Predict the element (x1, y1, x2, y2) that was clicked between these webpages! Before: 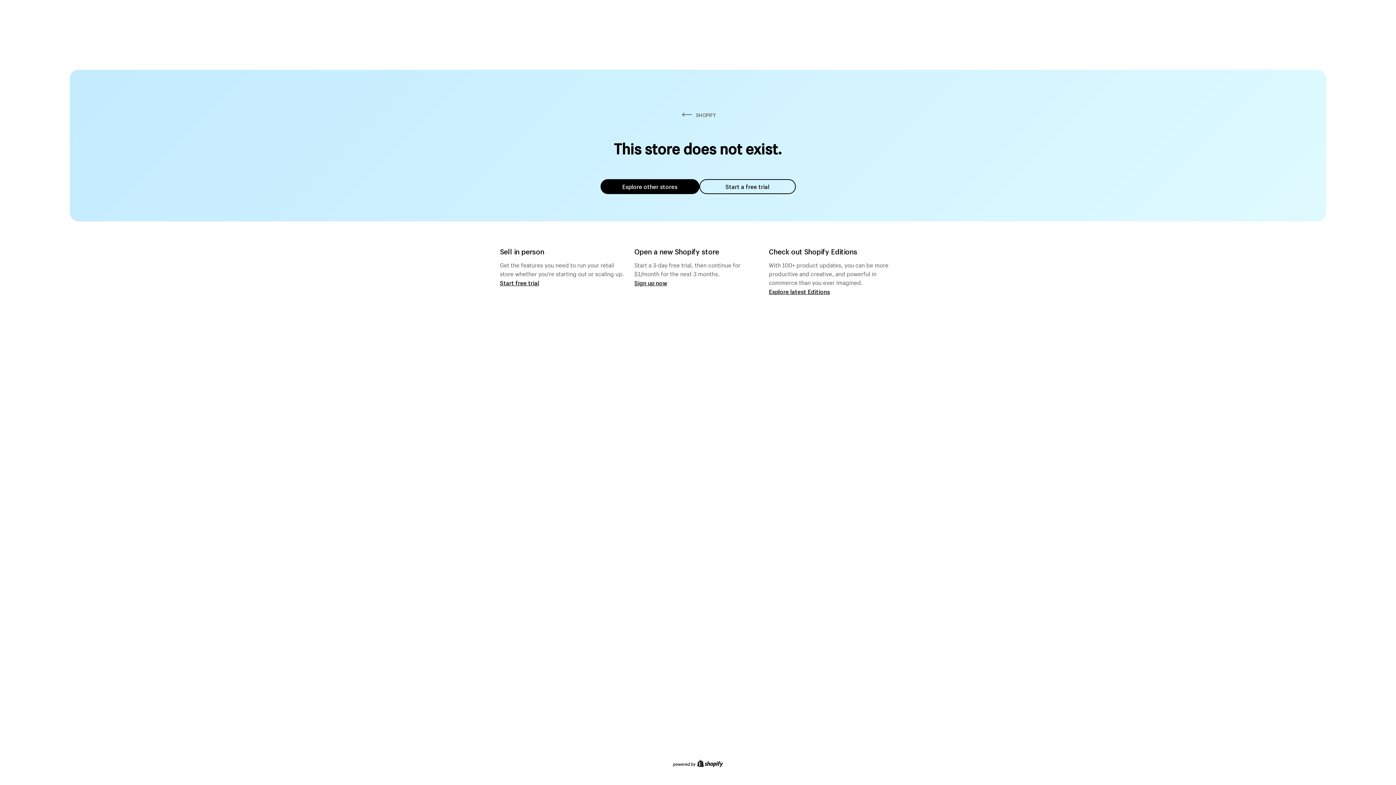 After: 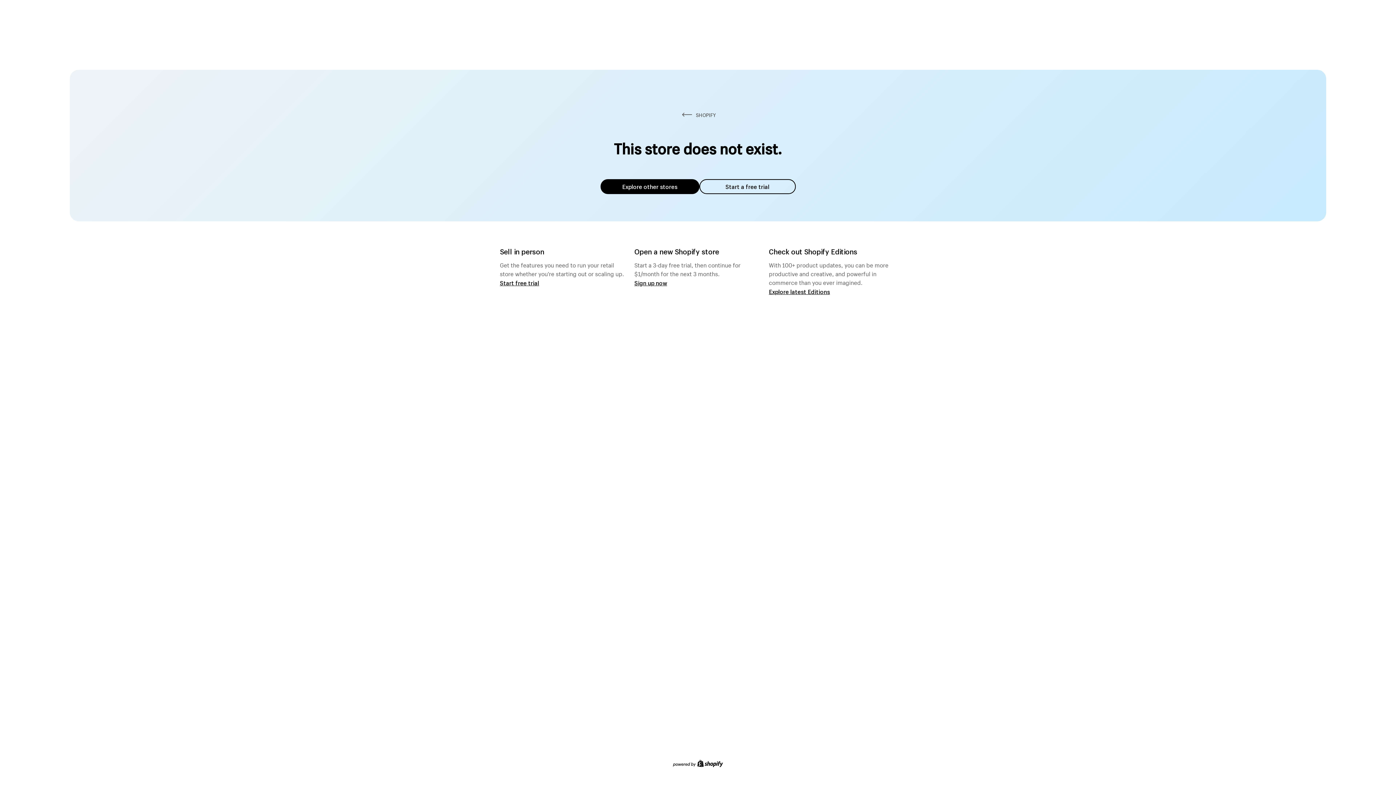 Action: label: Explore other stores bbox: (600, 179, 699, 194)